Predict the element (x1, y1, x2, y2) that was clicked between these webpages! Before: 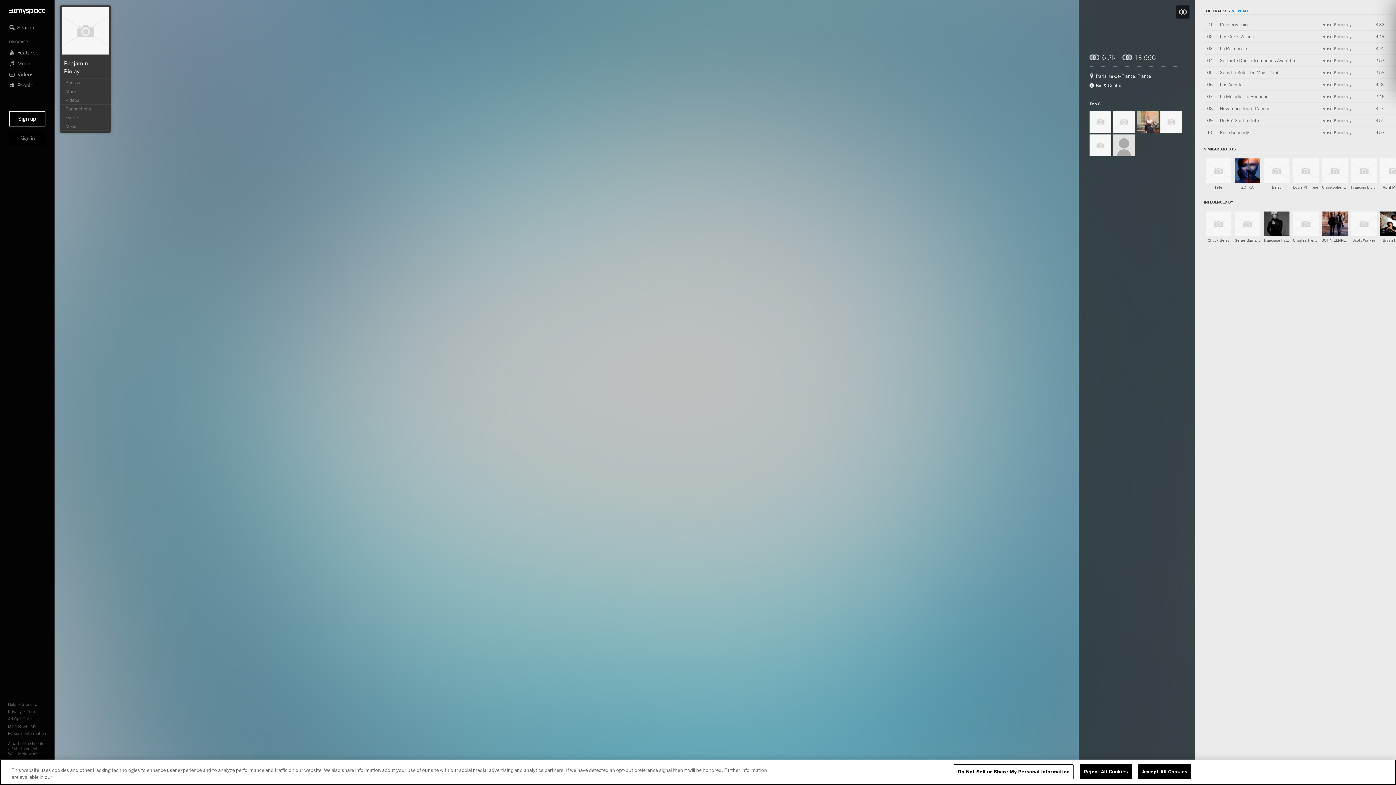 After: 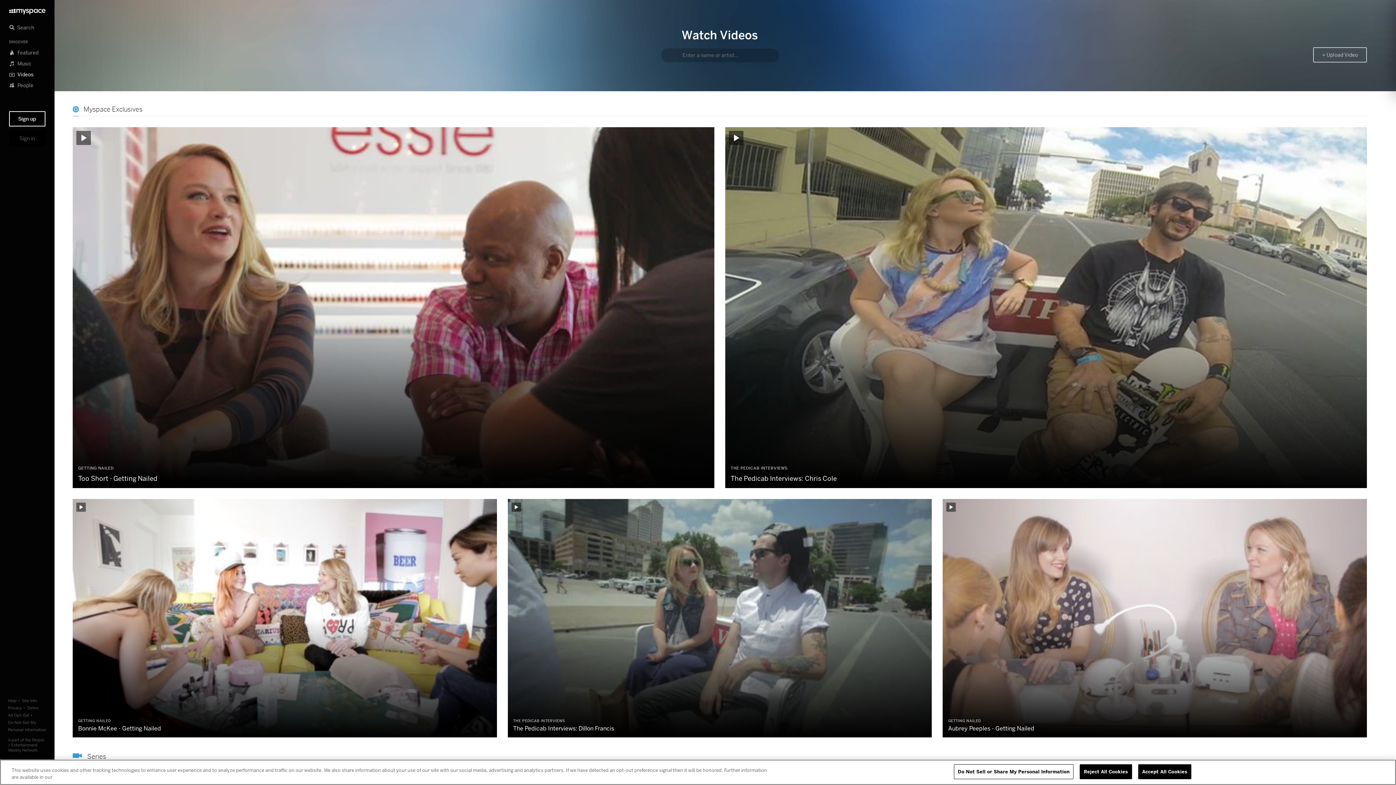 Action: bbox: (9, 69, 45, 80) label: Videos